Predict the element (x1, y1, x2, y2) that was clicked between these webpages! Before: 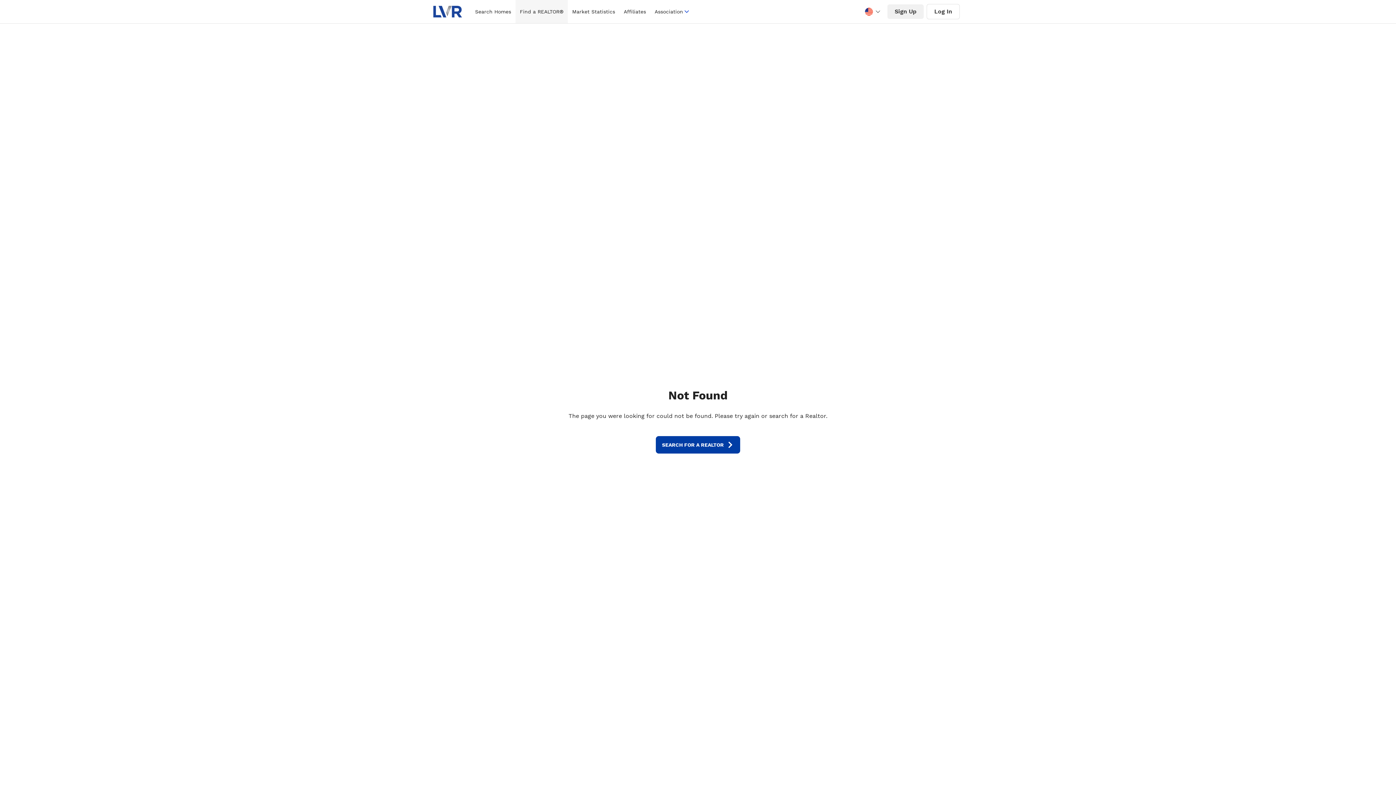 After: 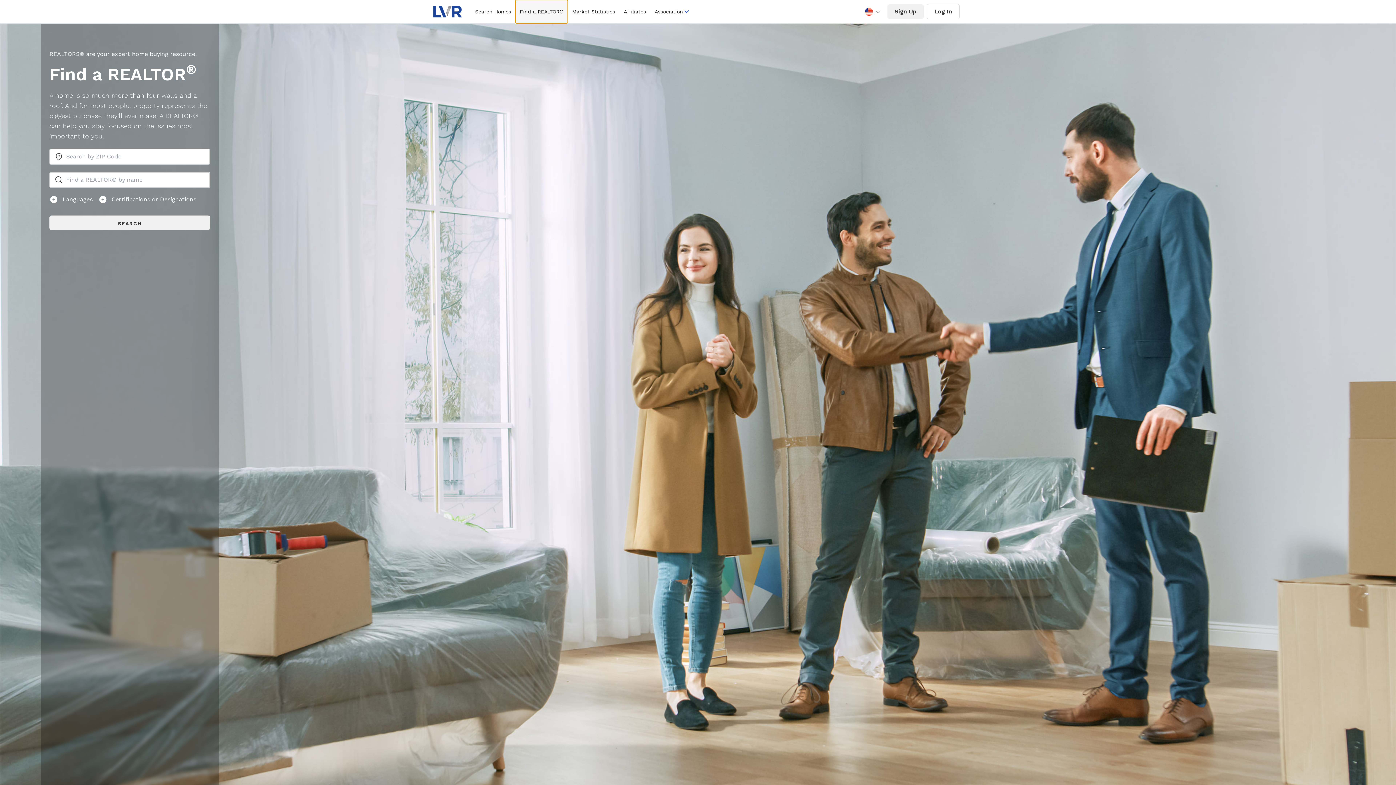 Action: label: Find a REALTOR® bbox: (515, 0, 567, 23)